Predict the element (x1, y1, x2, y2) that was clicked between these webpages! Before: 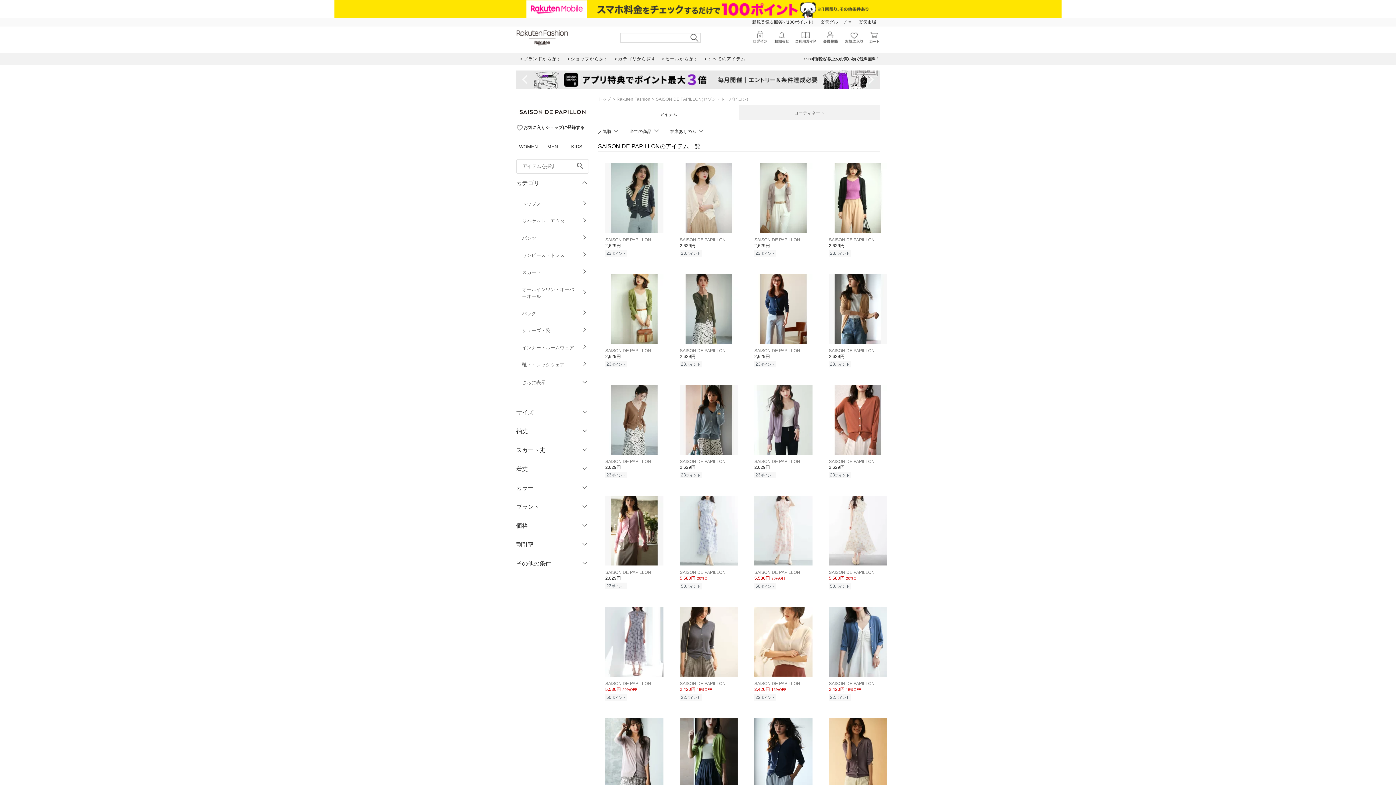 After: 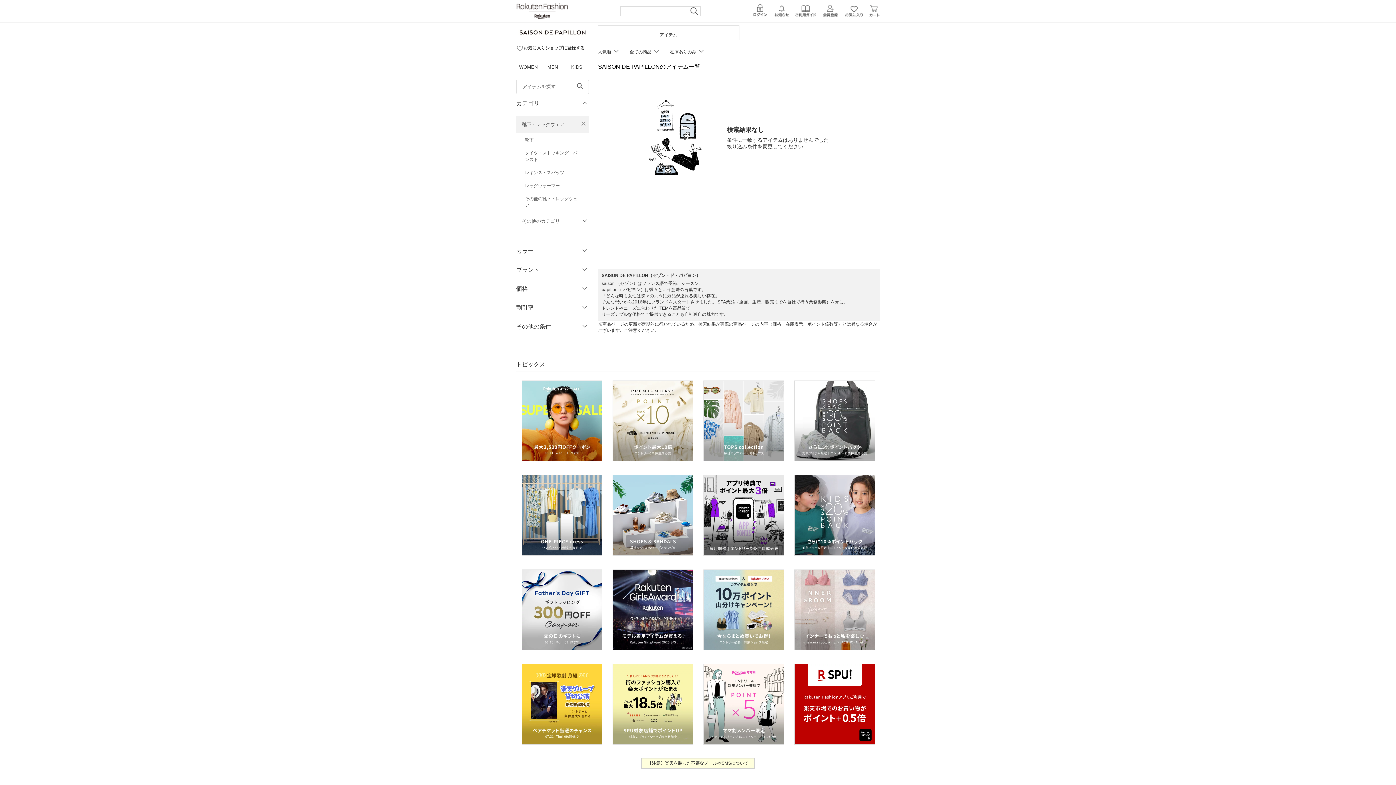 Action: label: 靴下・レッグウェア bbox: (516, 356, 589, 373)